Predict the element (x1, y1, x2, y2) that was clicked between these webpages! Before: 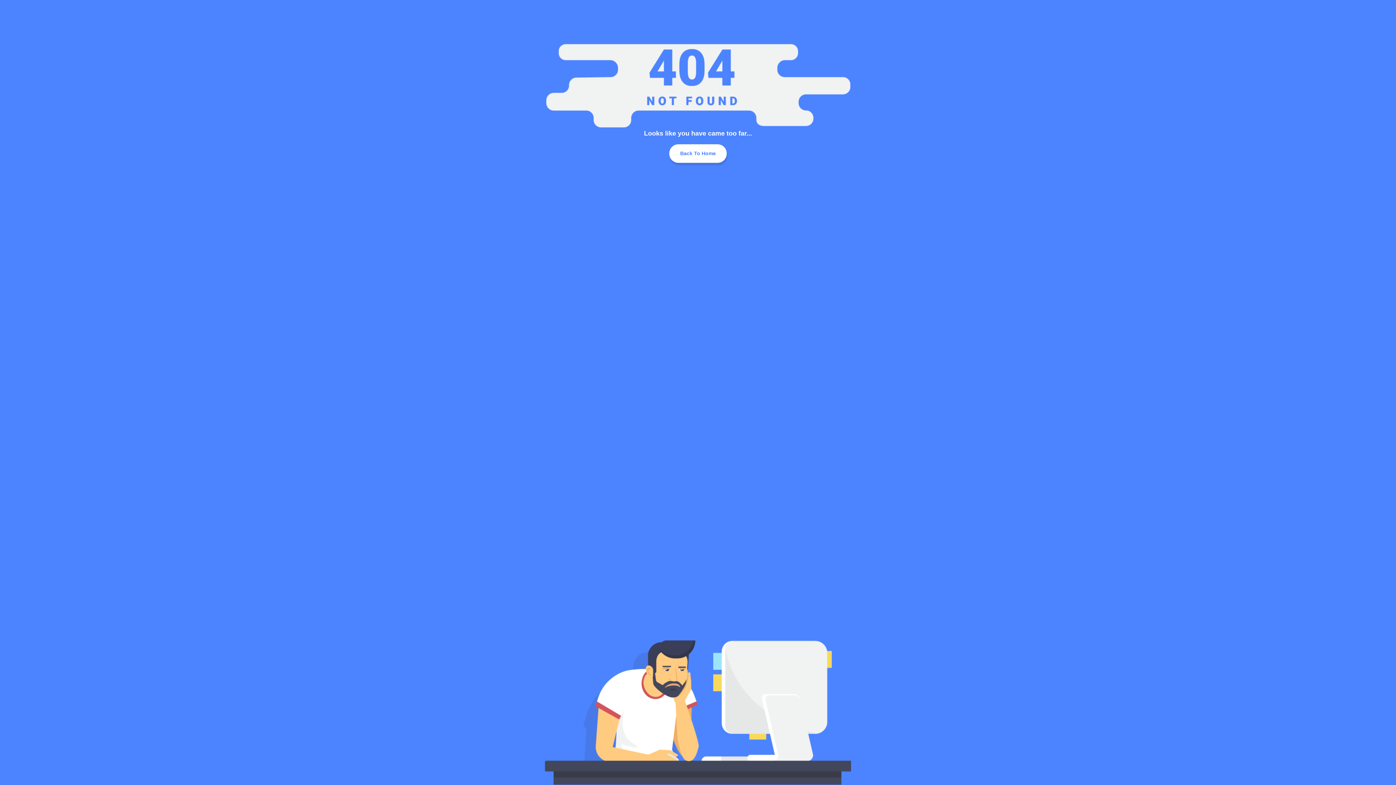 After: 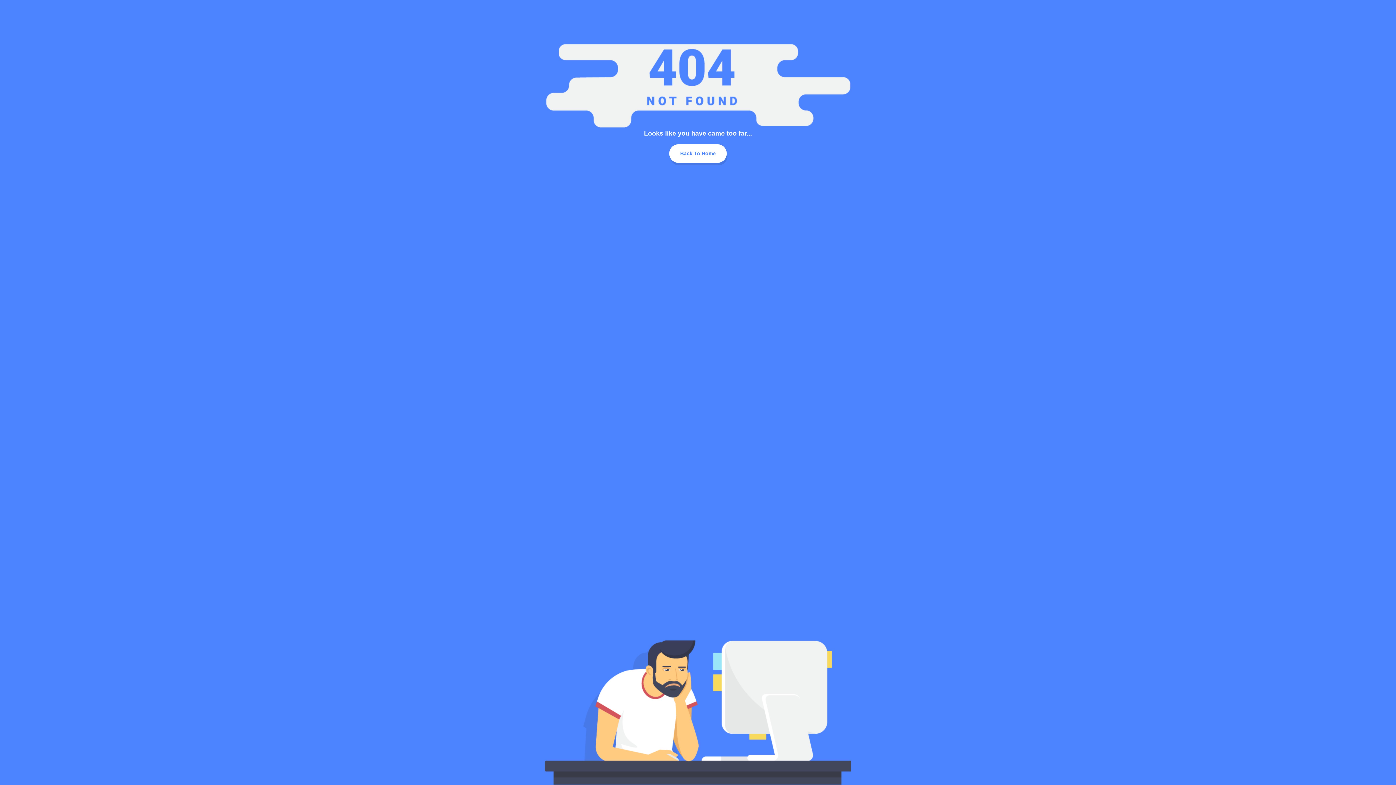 Action: label: Back To Home bbox: (669, 144, 726, 162)